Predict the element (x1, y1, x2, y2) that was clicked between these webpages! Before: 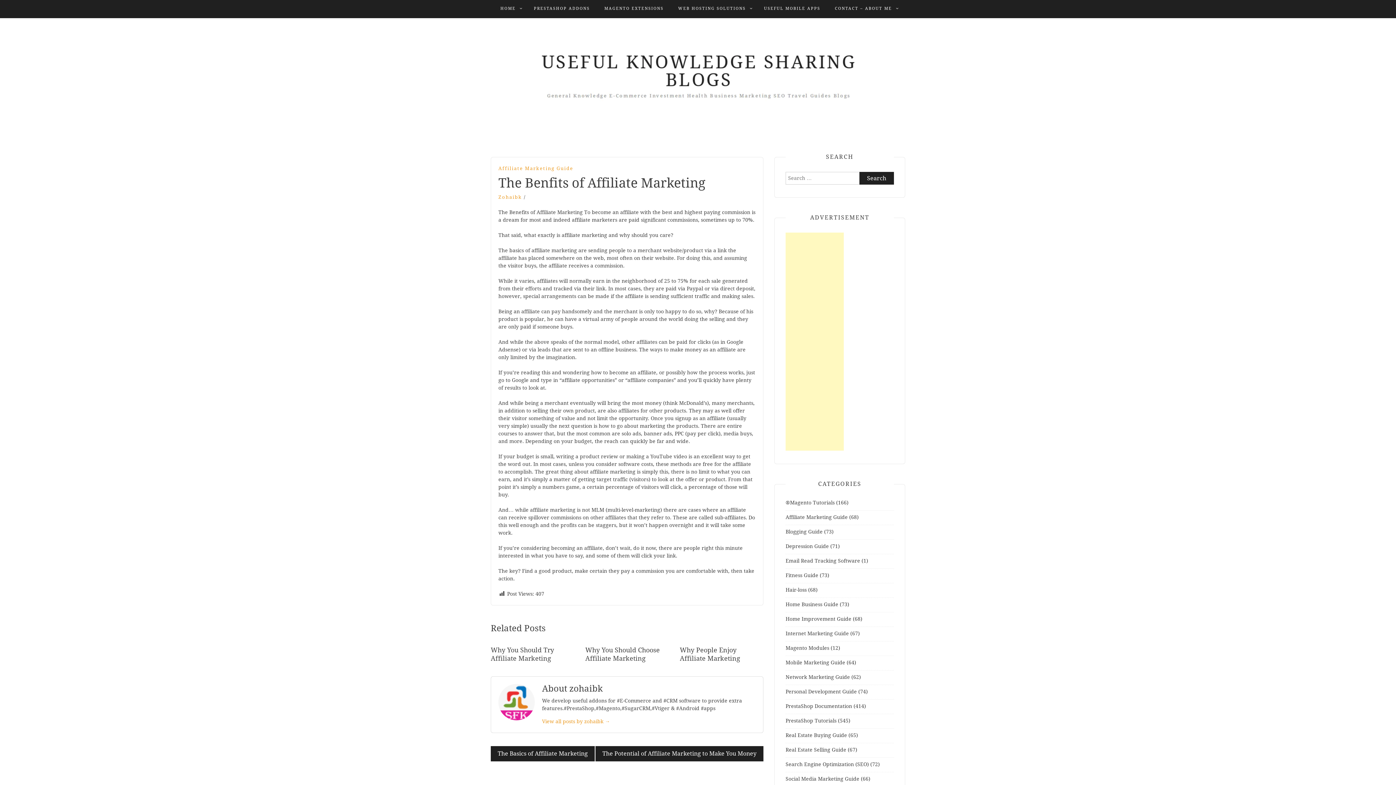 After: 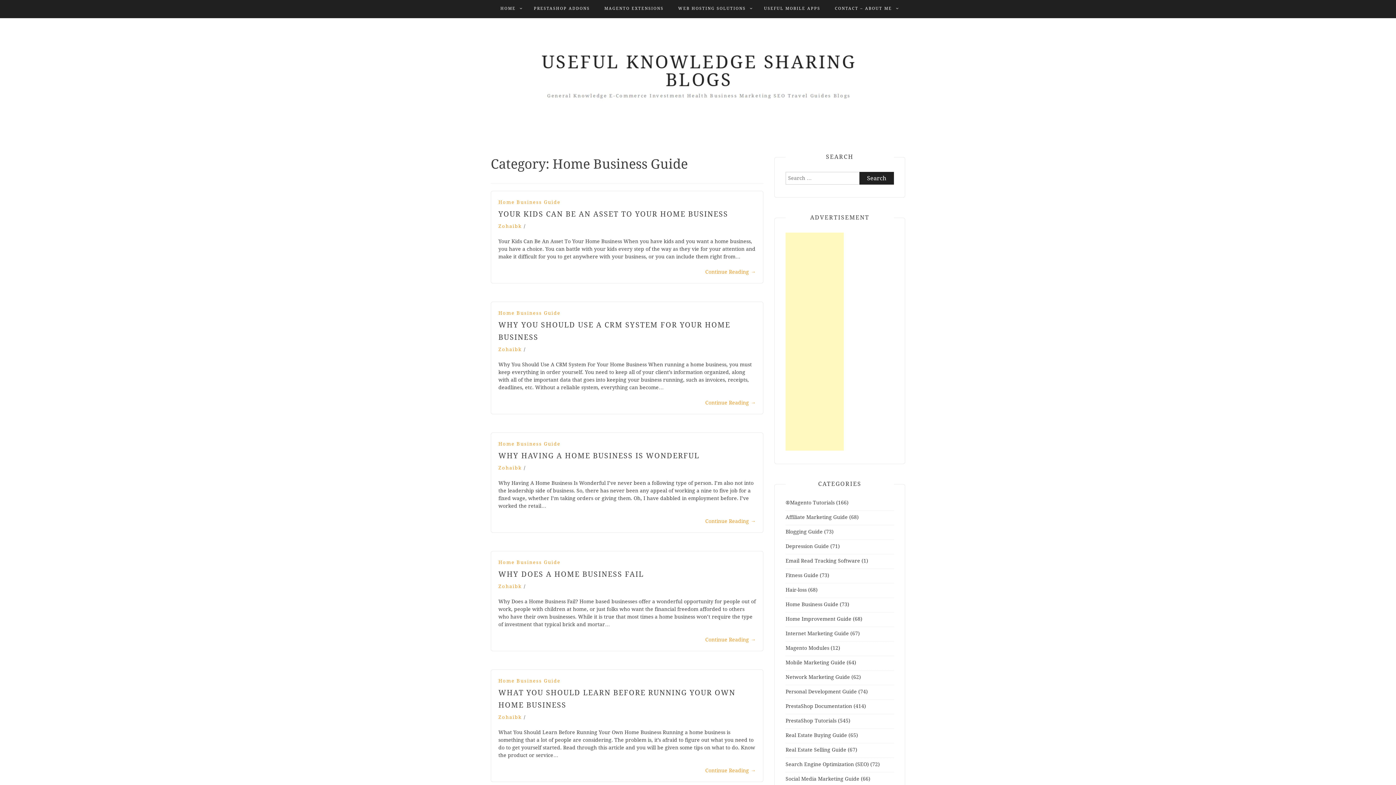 Action: bbox: (785, 601, 838, 607) label: Home Business Guide